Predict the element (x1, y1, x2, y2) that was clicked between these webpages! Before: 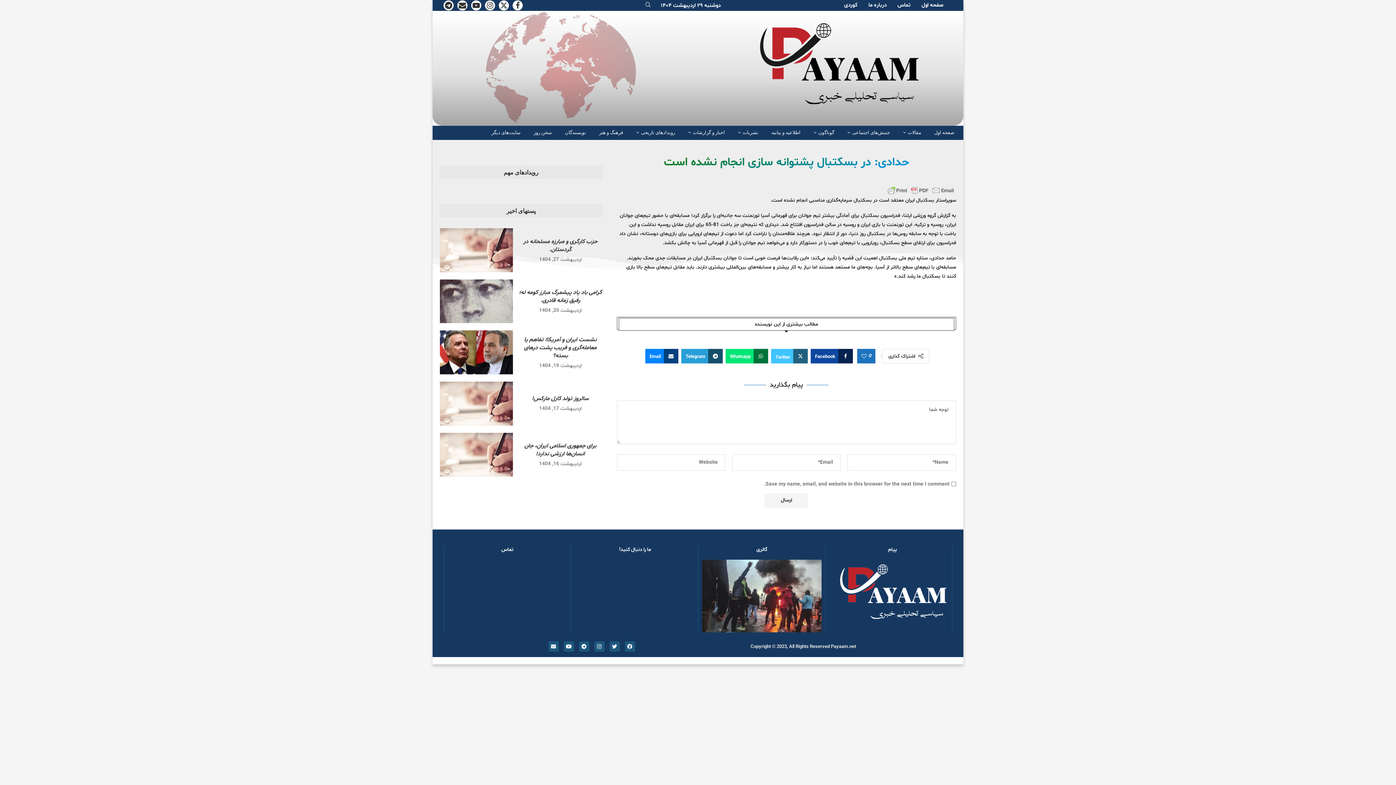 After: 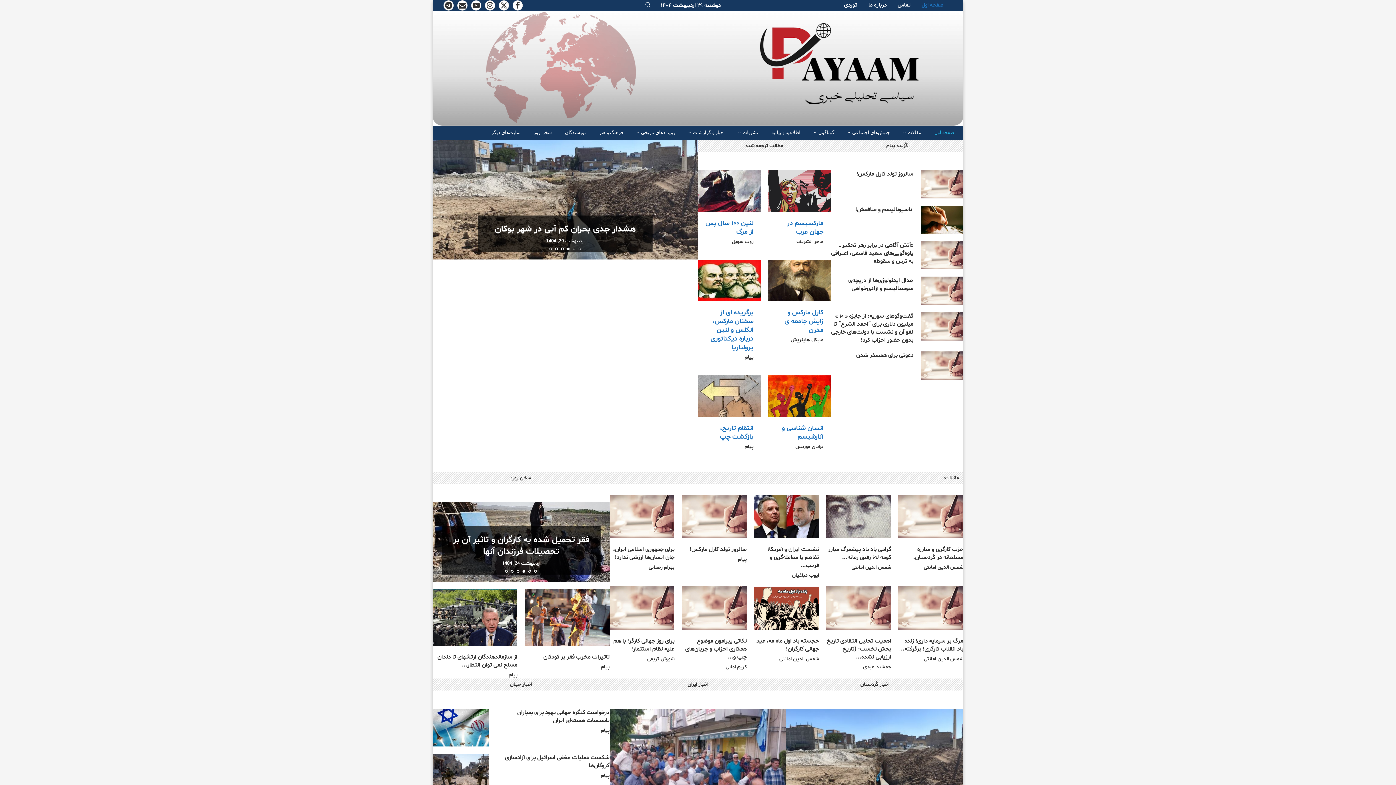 Action: bbox: (921, 0, 943, 10) label: صفحە اول